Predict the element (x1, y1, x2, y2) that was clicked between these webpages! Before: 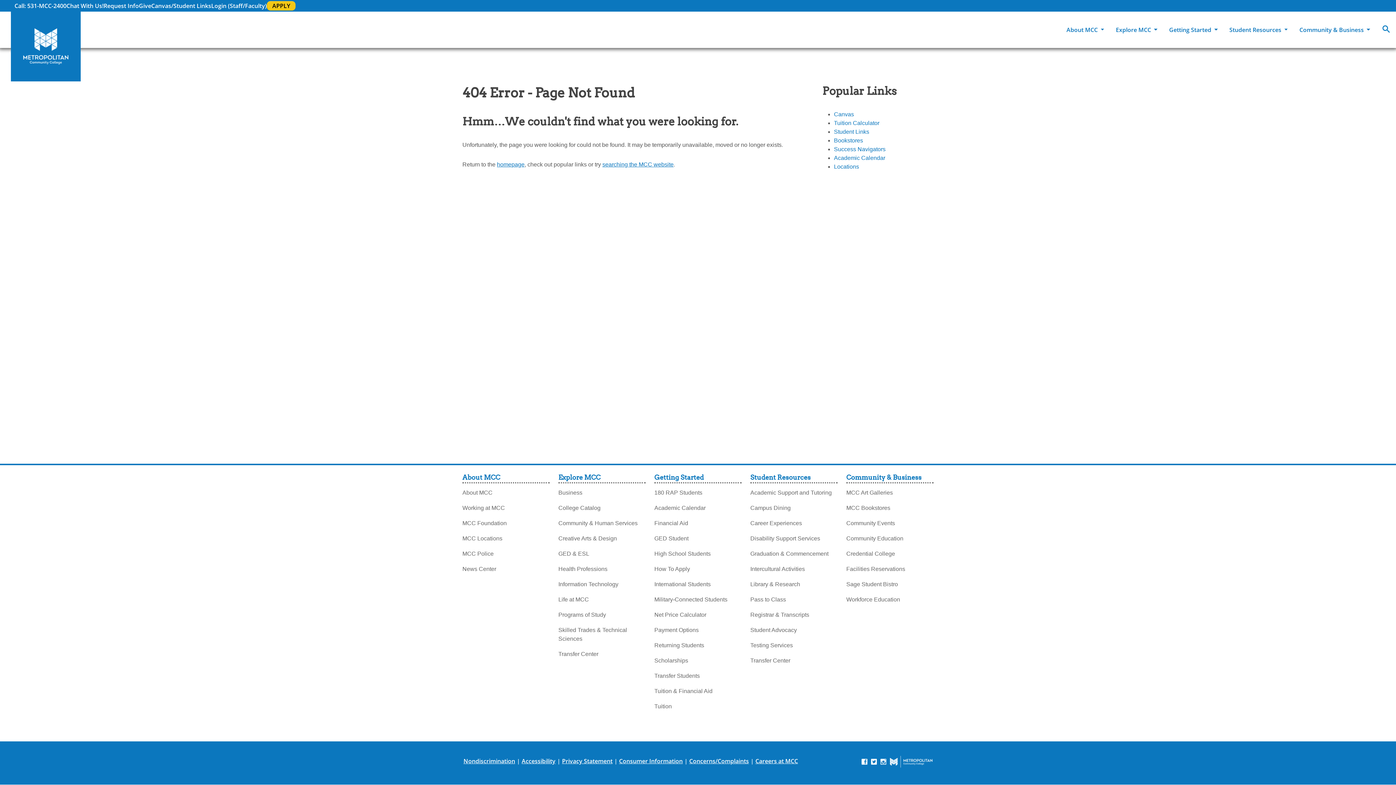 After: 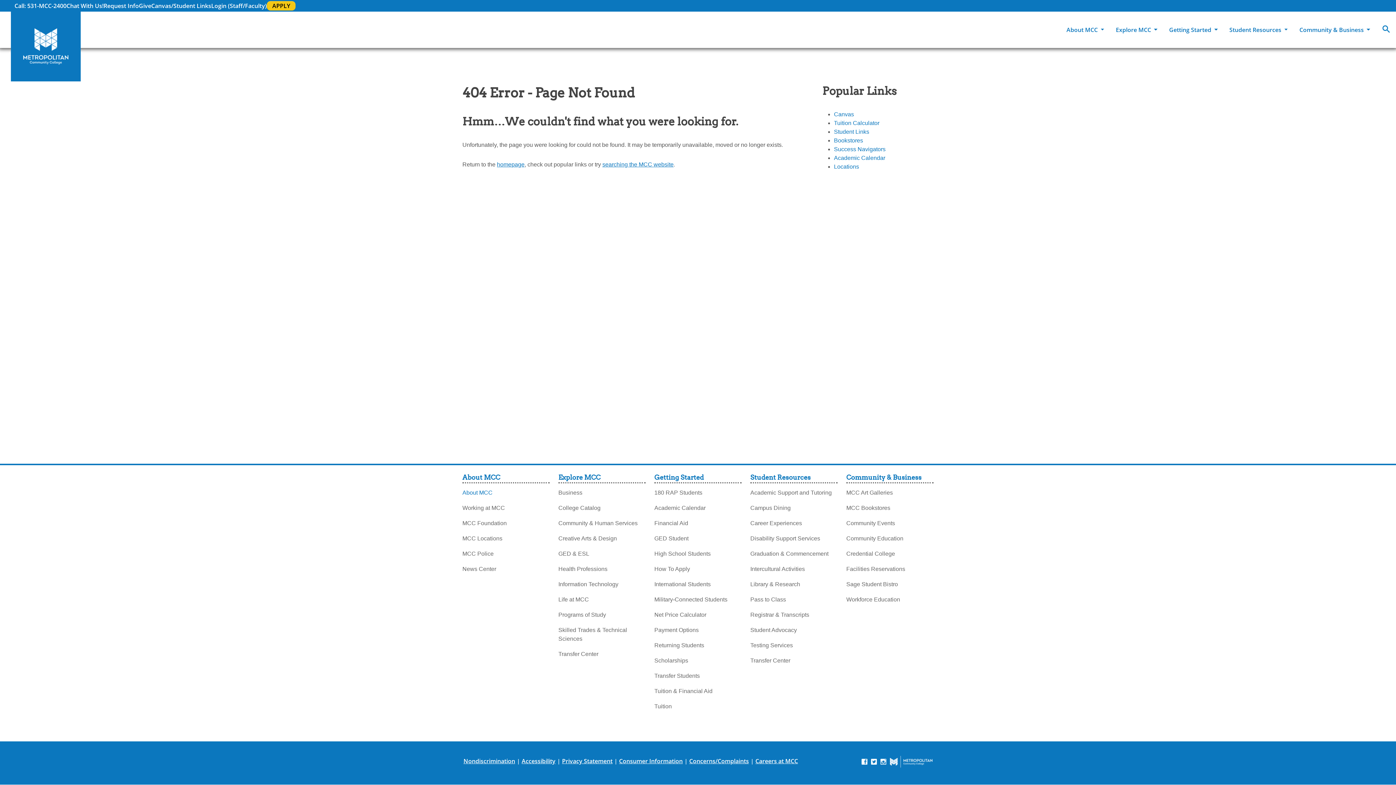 Action: label: About MCC bbox: (462, 485, 492, 497)